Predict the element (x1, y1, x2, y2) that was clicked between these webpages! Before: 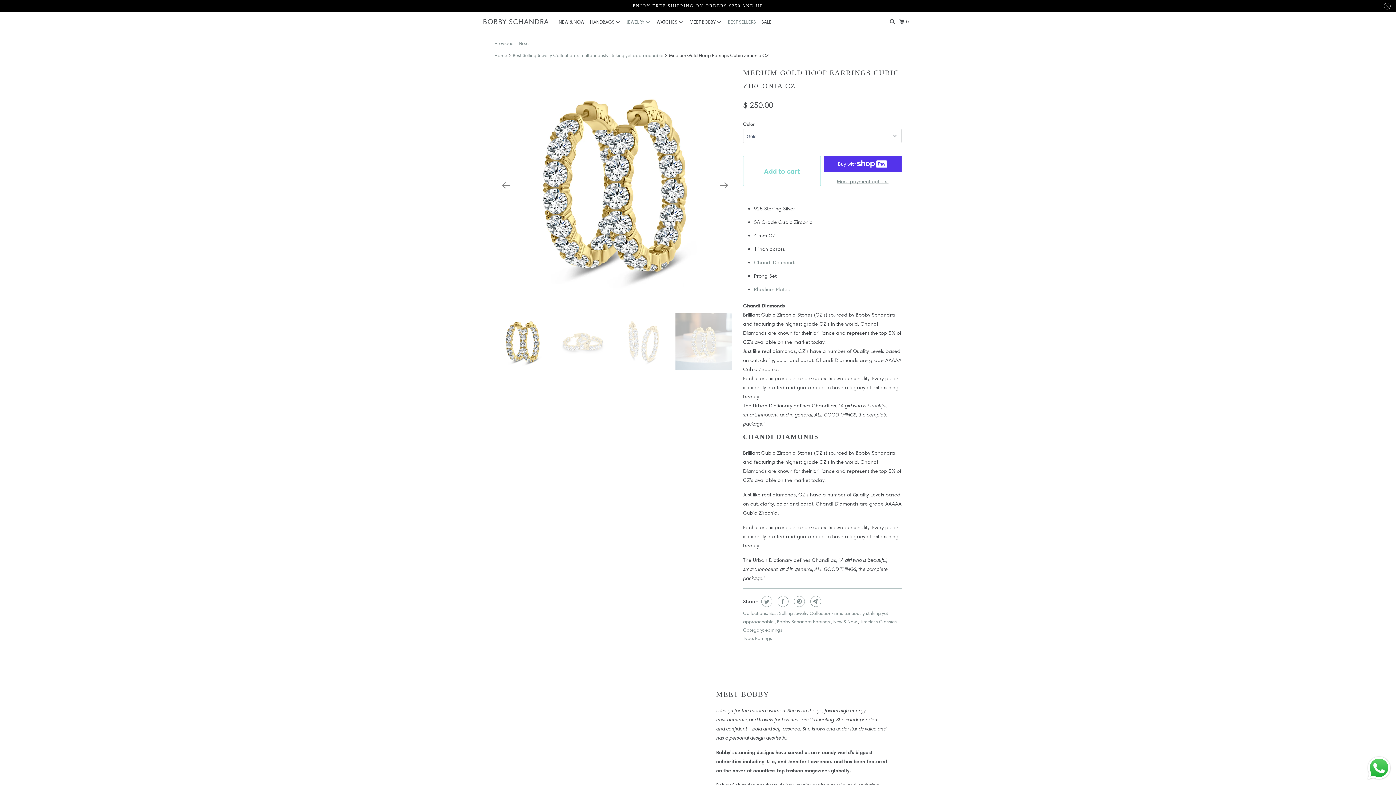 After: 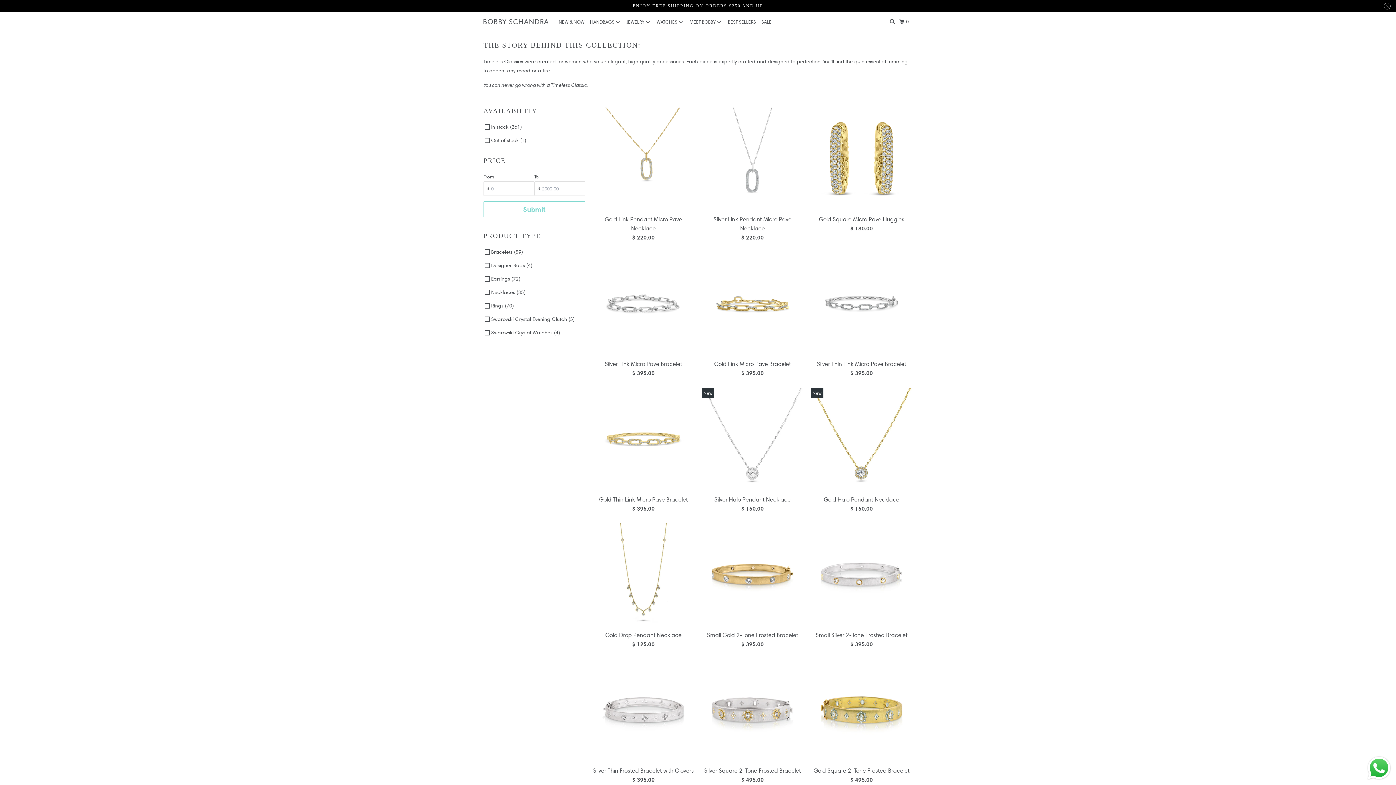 Action: label: Timeless Classics bbox: (860, 618, 897, 624)